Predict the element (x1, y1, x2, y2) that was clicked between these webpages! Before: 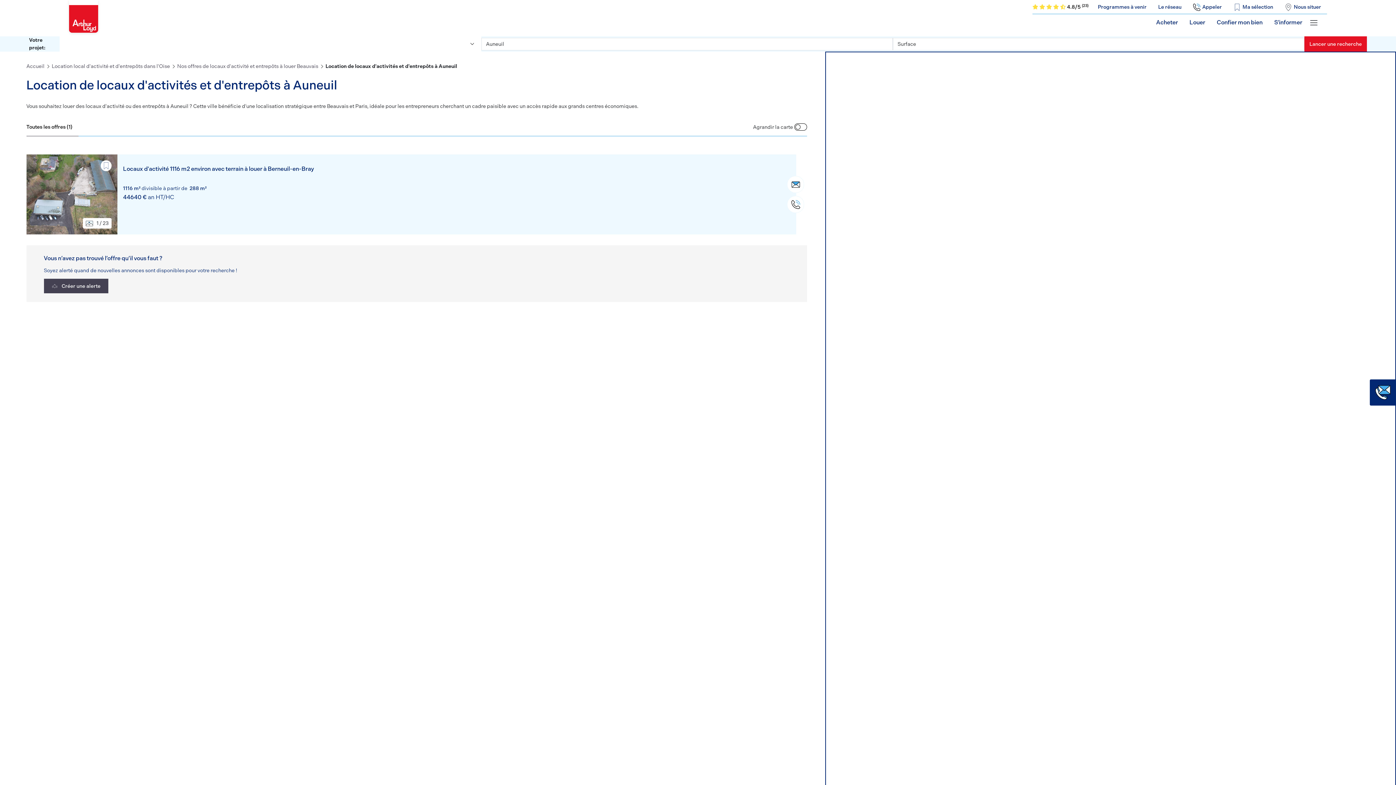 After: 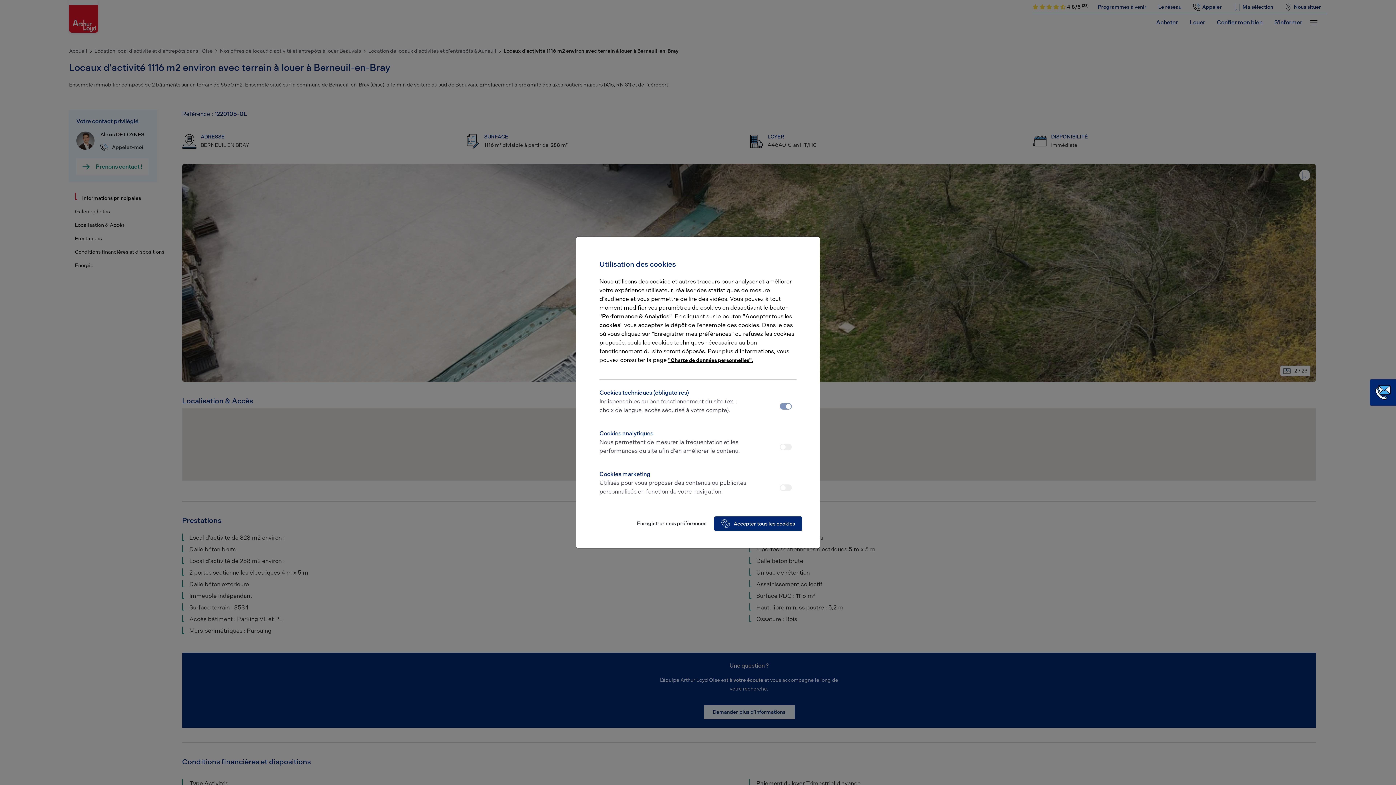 Action: label: 1 / 23 bbox: (82, 218, 111, 228)